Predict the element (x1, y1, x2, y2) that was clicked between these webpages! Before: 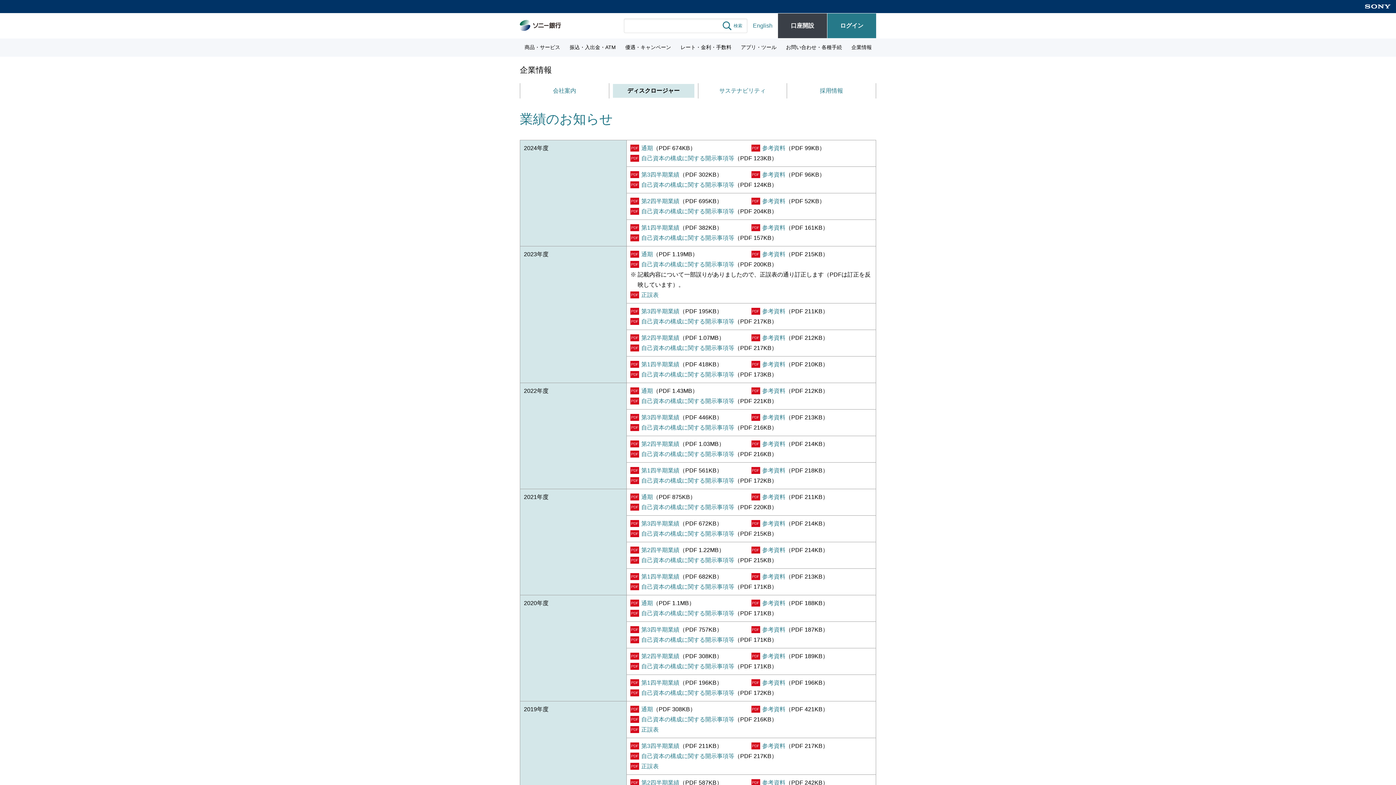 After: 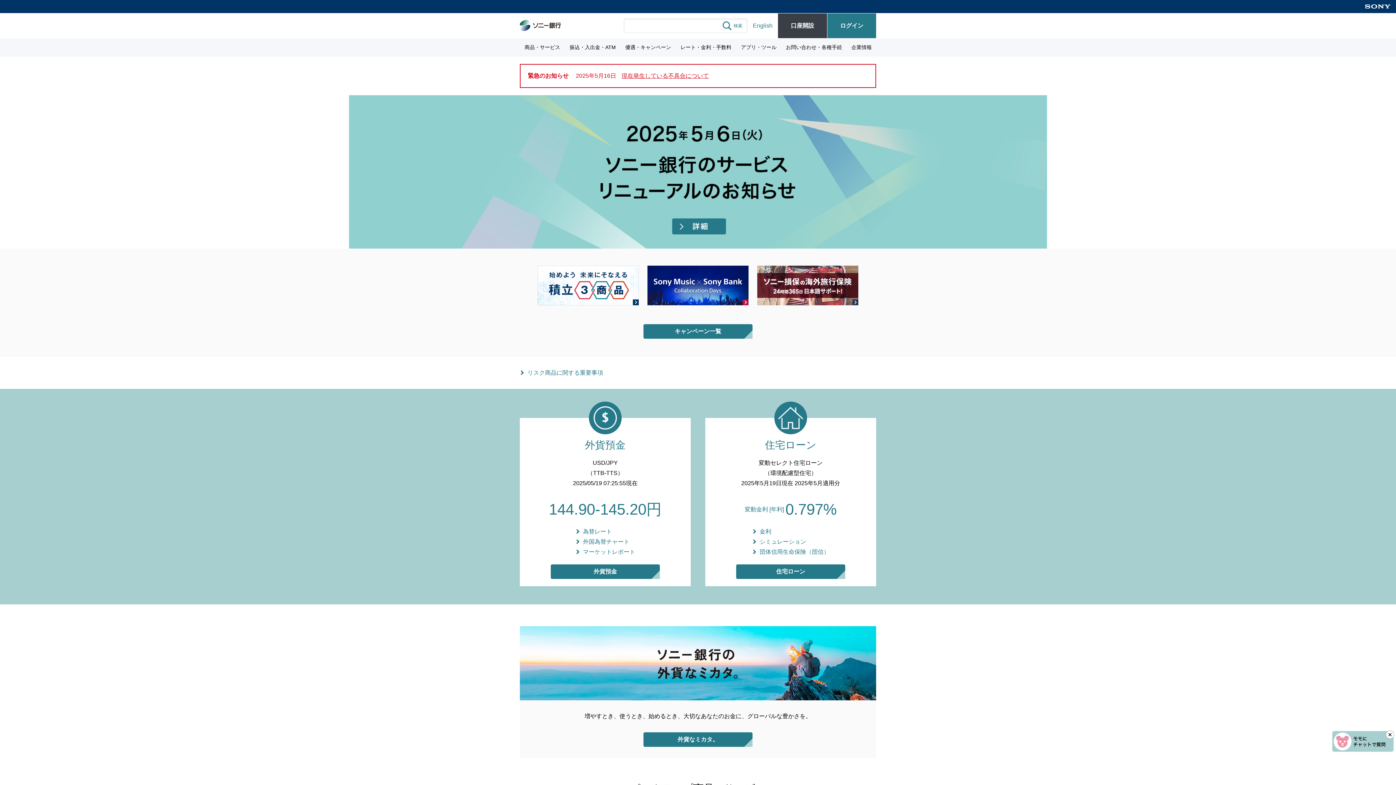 Action: bbox: (520, 20, 561, 30)